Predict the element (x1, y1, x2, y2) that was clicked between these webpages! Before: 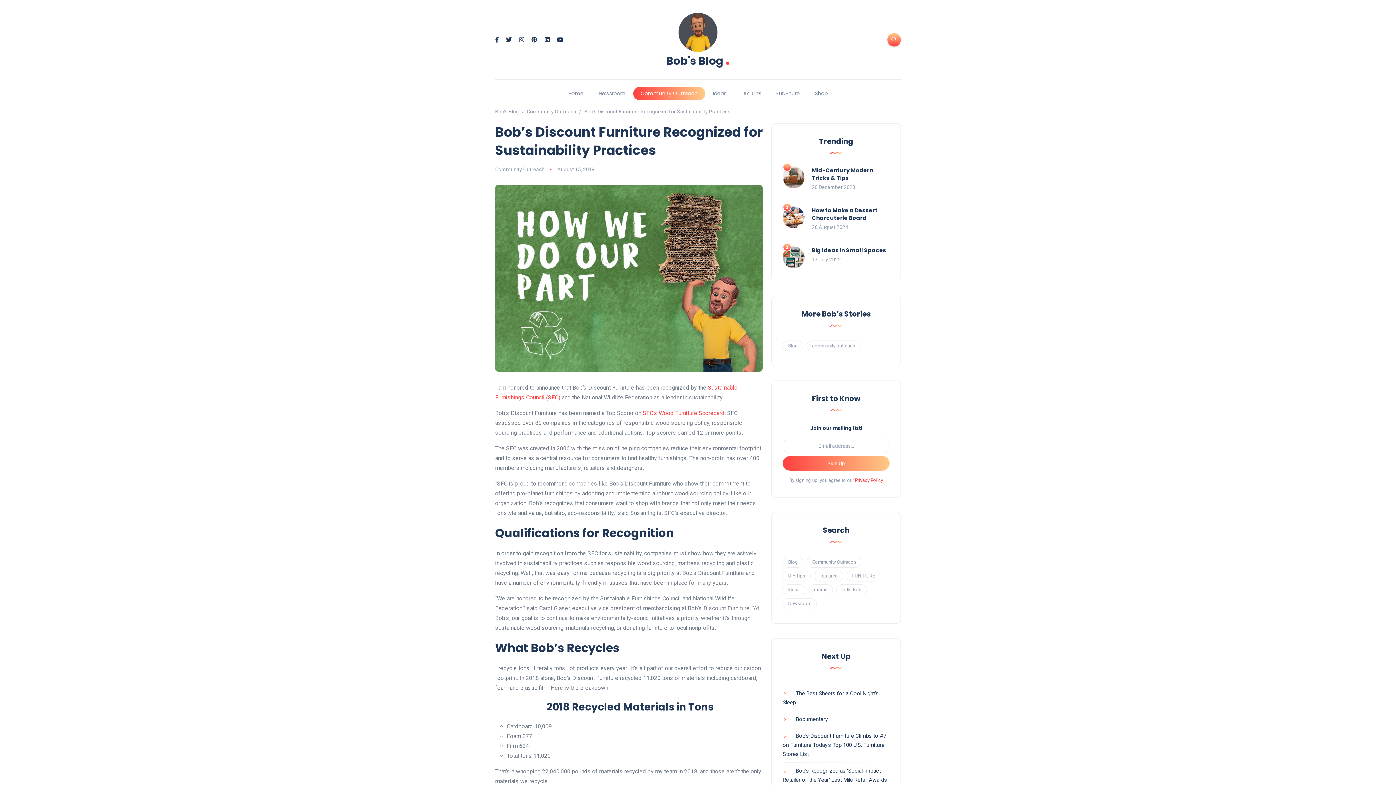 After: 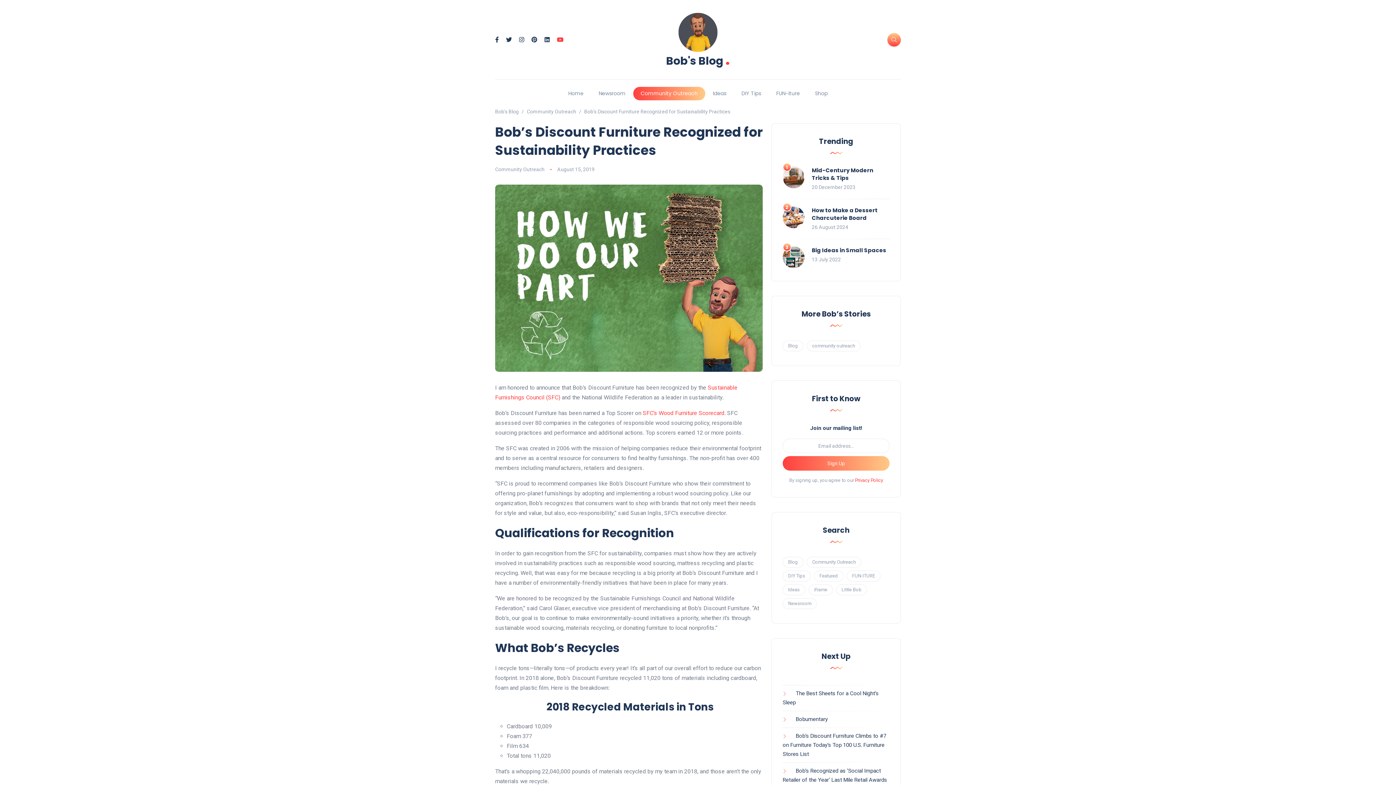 Action: bbox: (557, 36, 563, 43)